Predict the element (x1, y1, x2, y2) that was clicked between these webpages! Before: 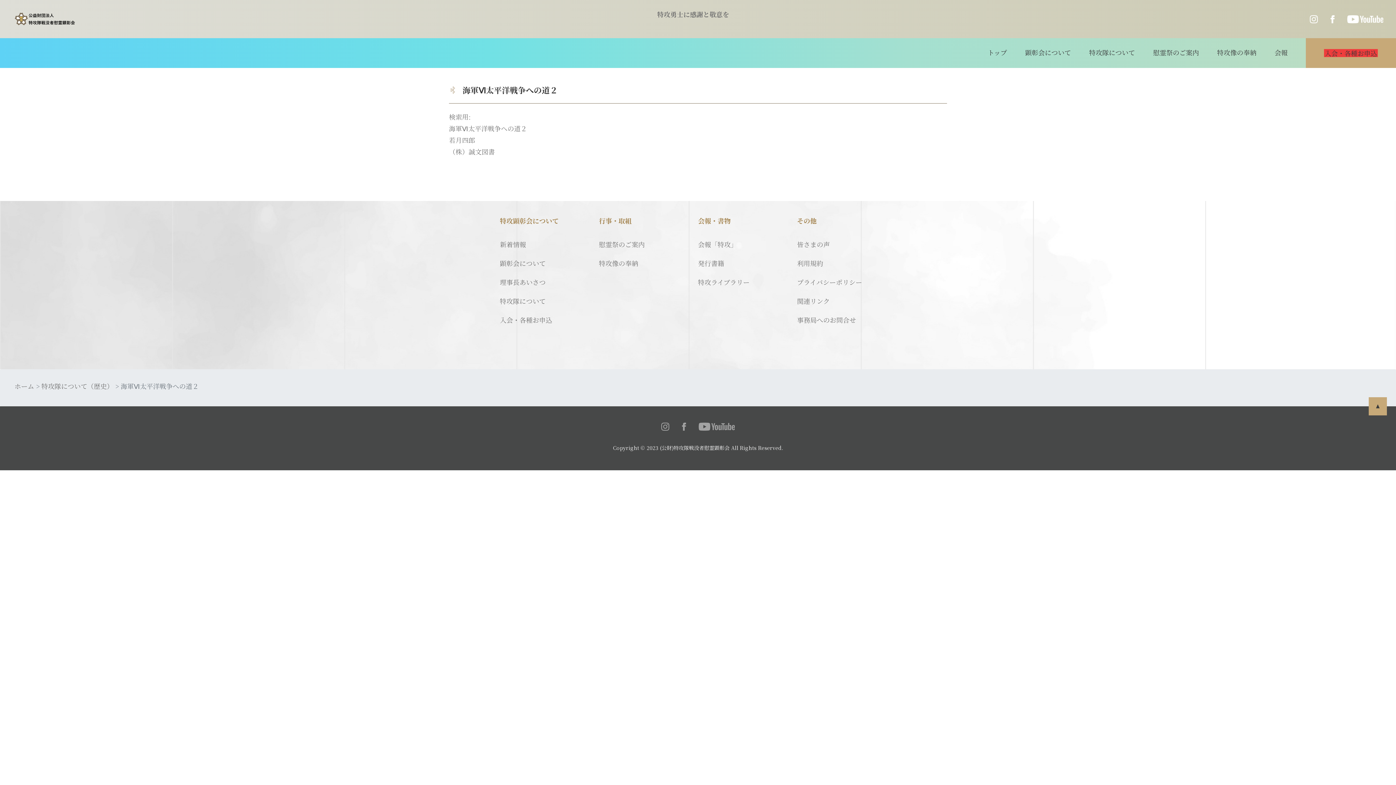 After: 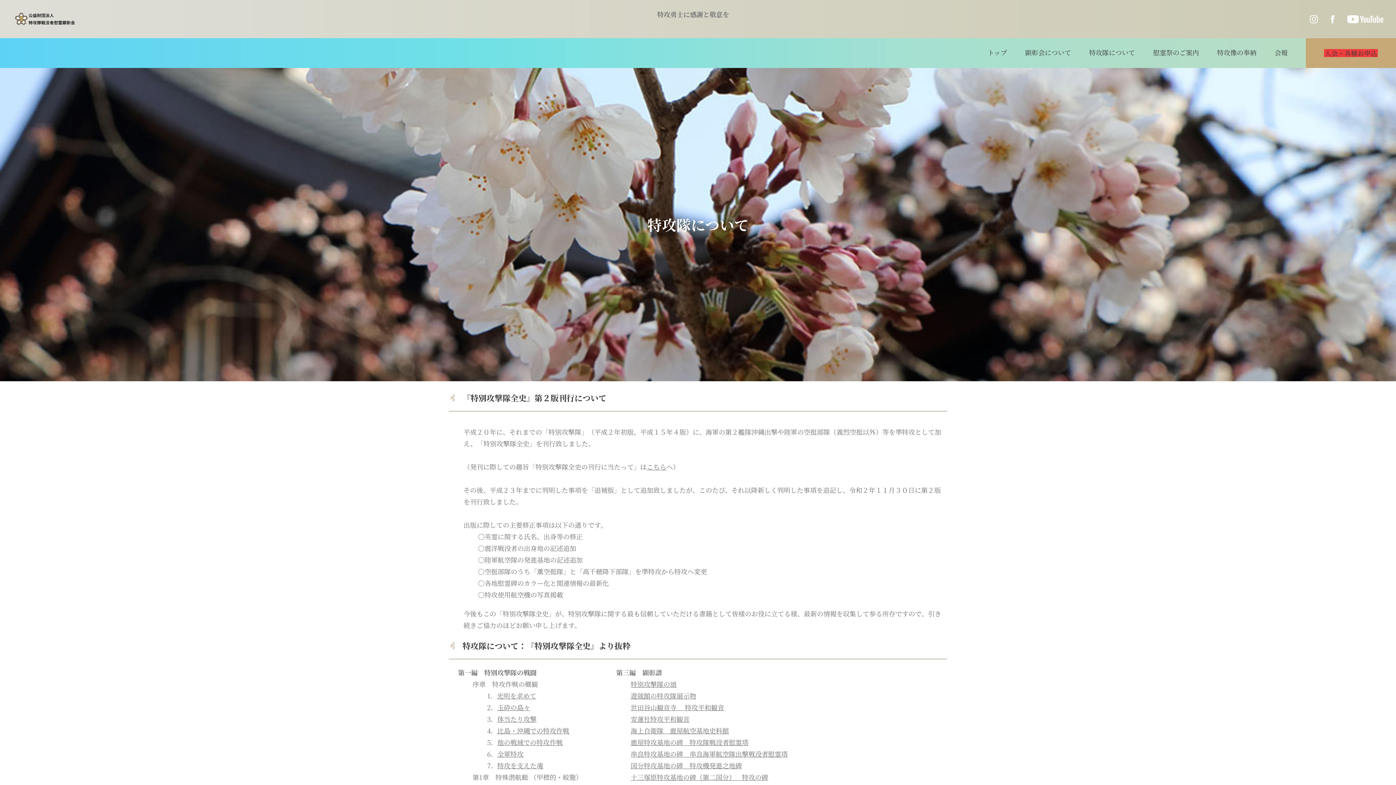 Action: bbox: (500, 295, 545, 306) label: 特攻隊について